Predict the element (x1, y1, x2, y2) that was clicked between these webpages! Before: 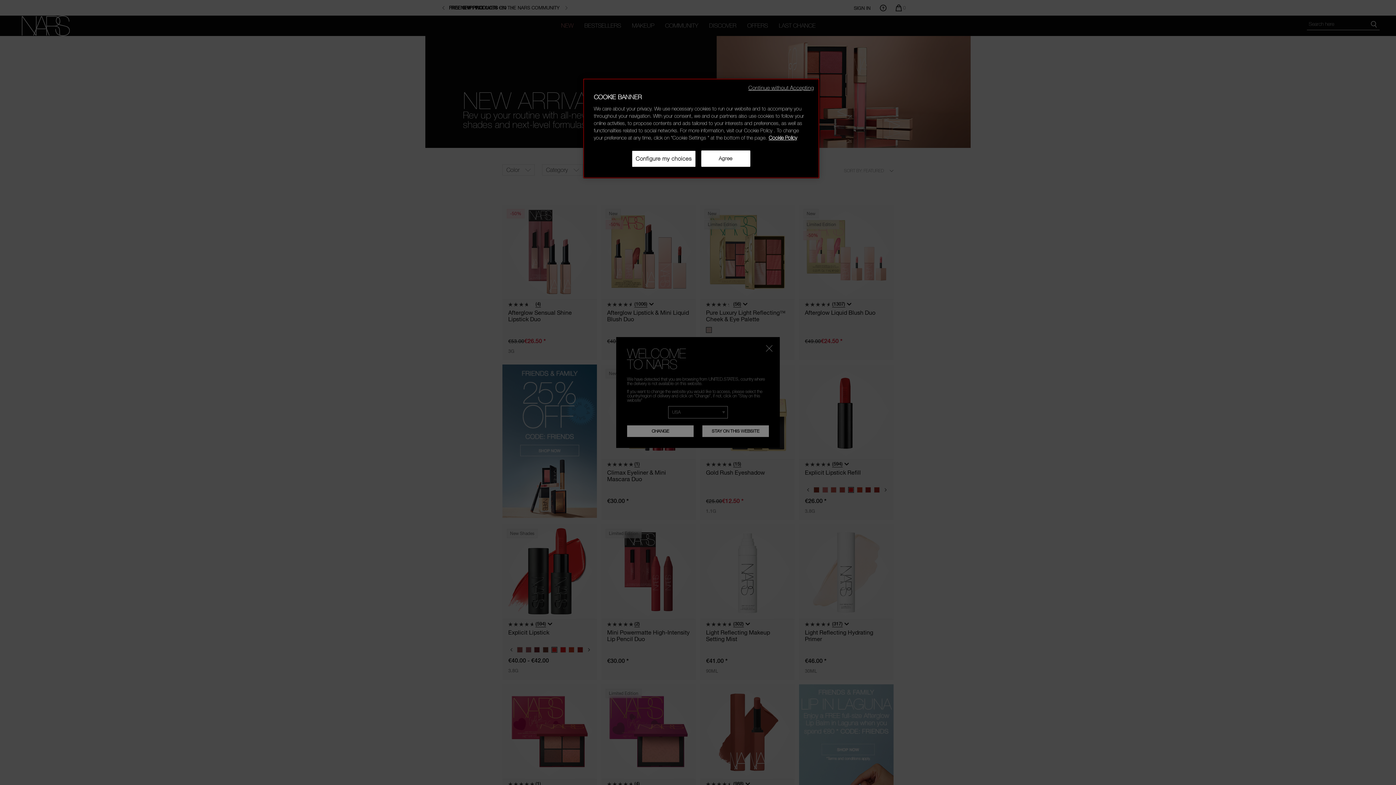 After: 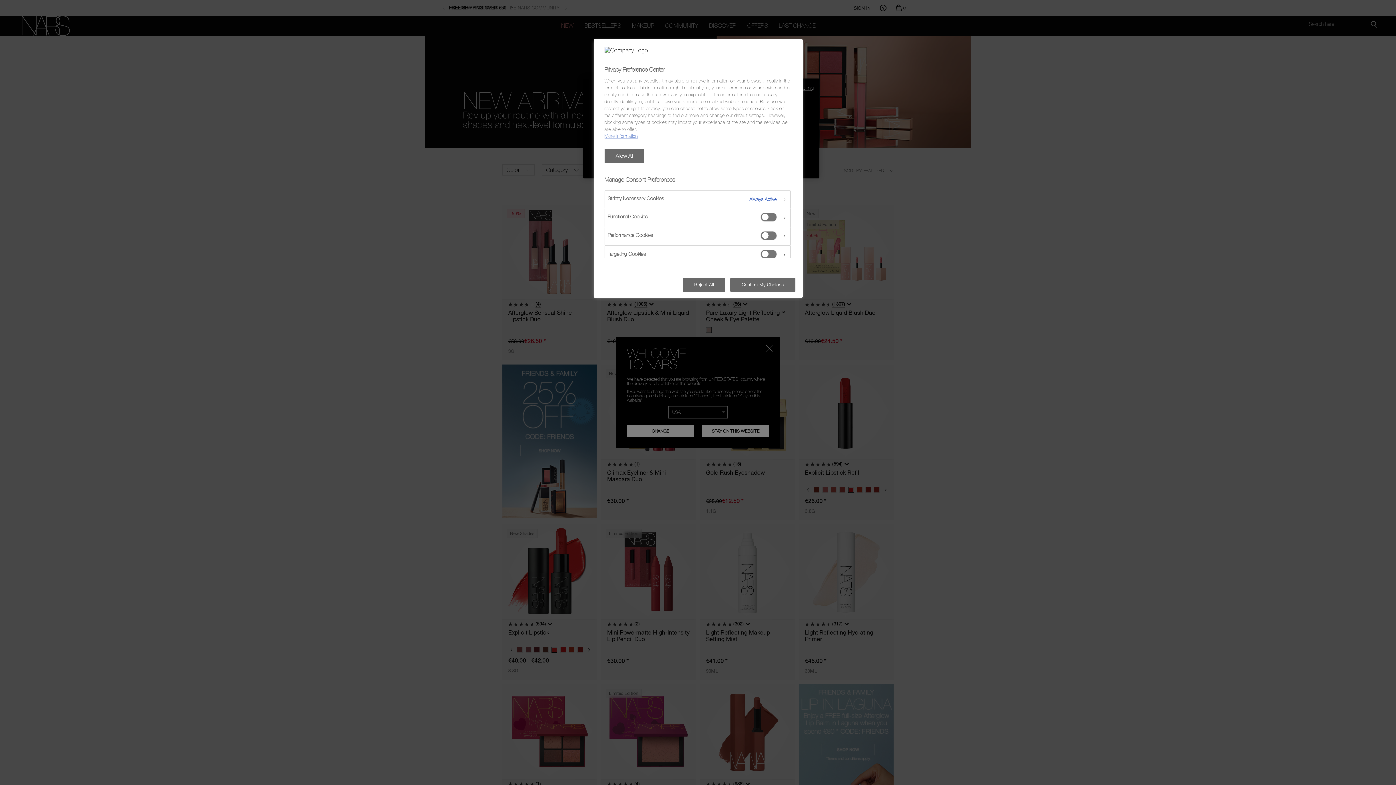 Action: bbox: (631, 150, 695, 167) label: Configure my choices